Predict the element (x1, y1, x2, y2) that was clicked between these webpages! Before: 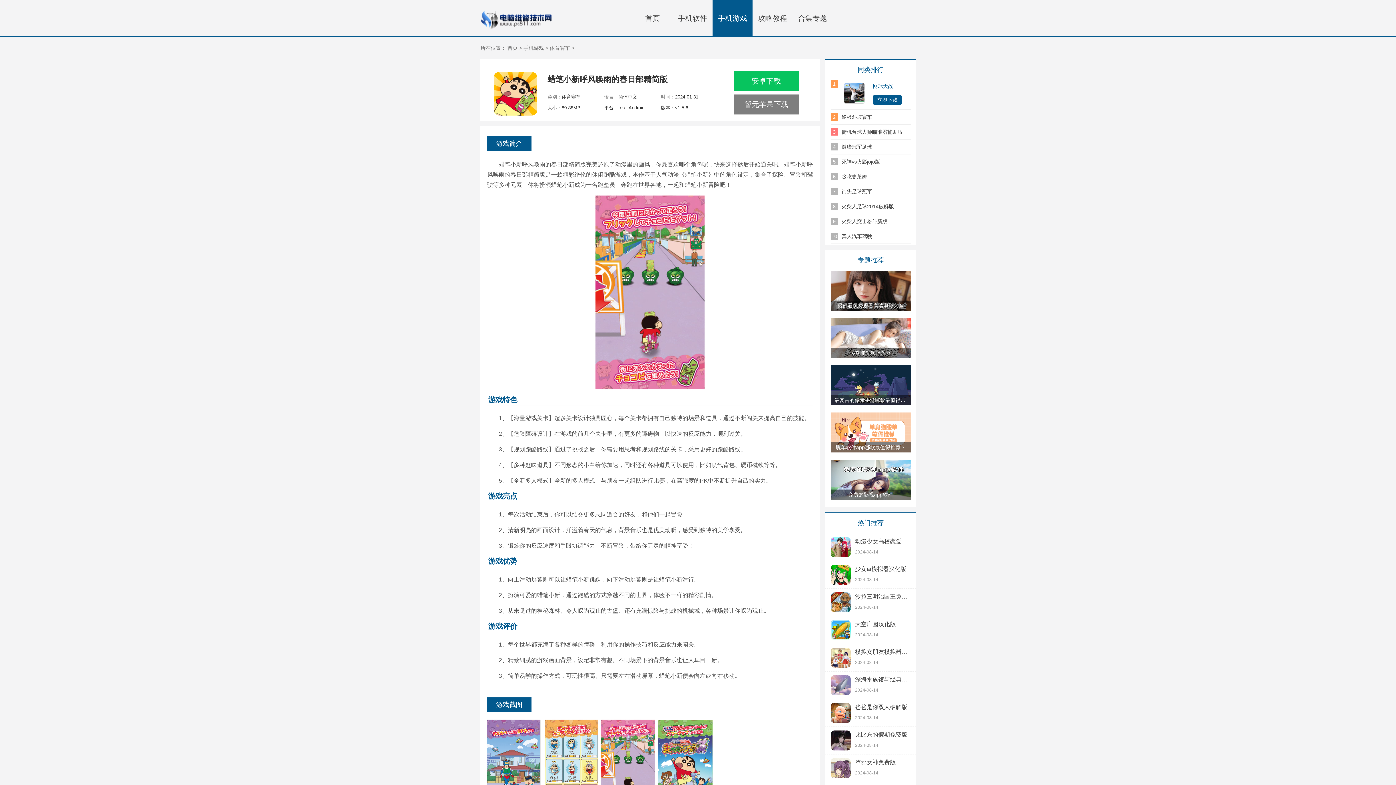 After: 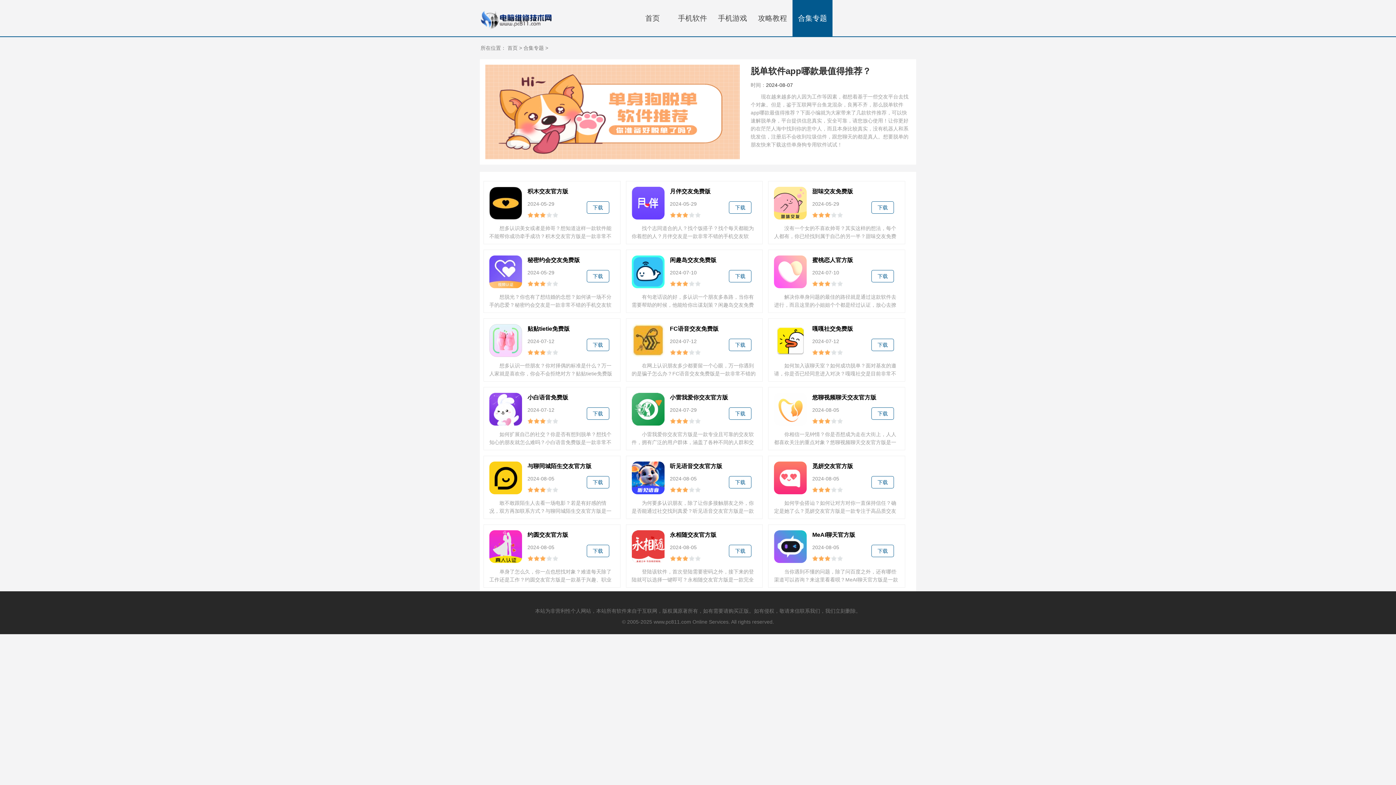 Action: label: 脱单软件app哪款最值得推荐？ bbox: (830, 412, 910, 452)